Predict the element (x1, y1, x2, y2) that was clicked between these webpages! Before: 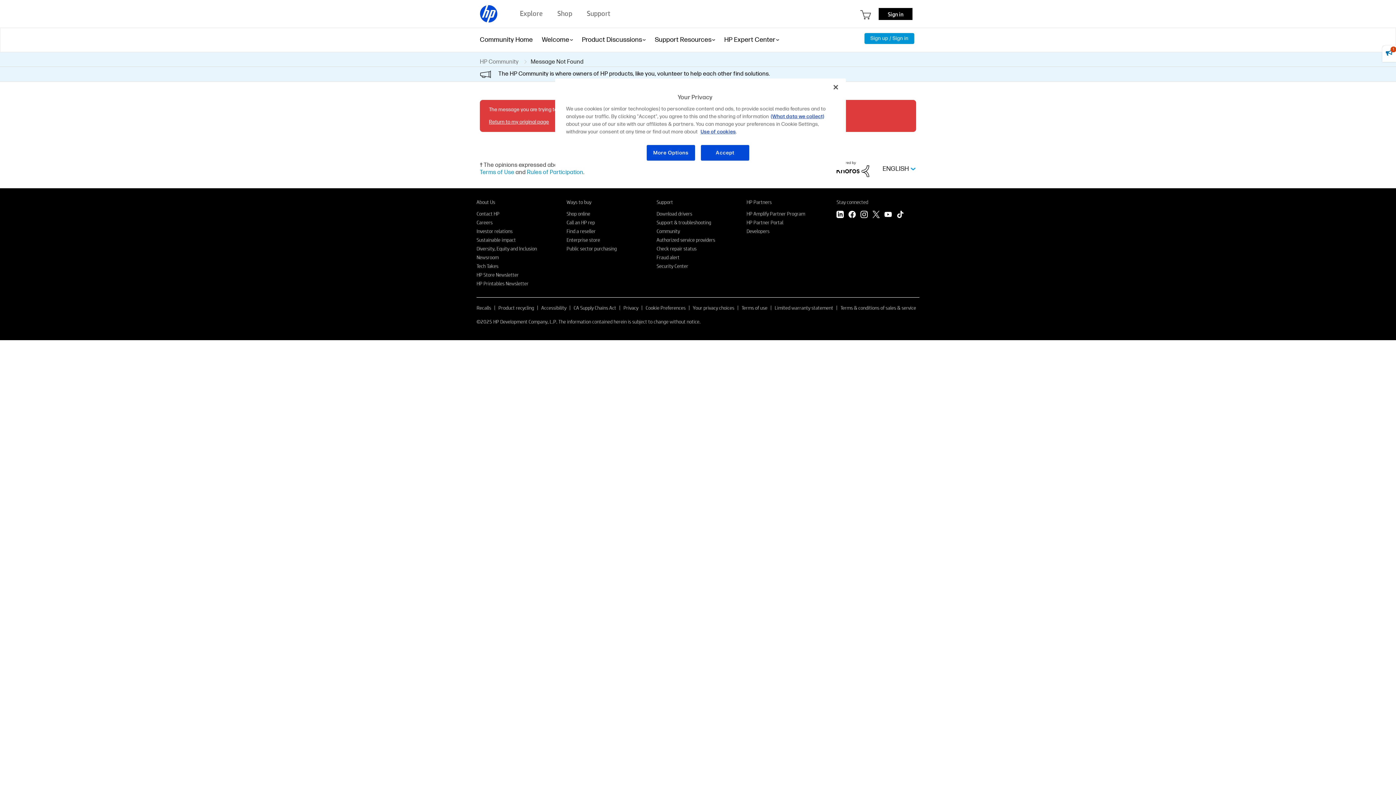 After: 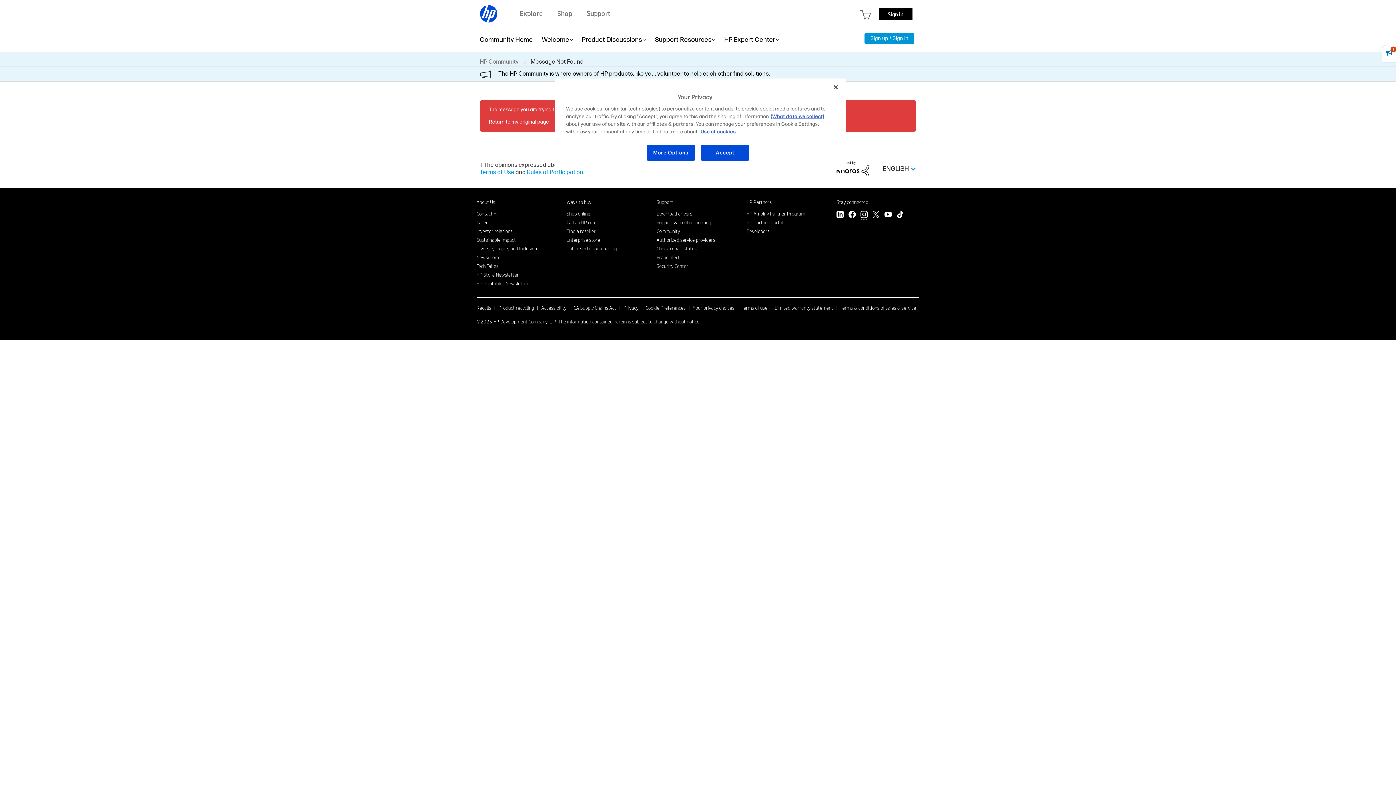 Action: label: Instagram bbox: (860, 210, 868, 219)